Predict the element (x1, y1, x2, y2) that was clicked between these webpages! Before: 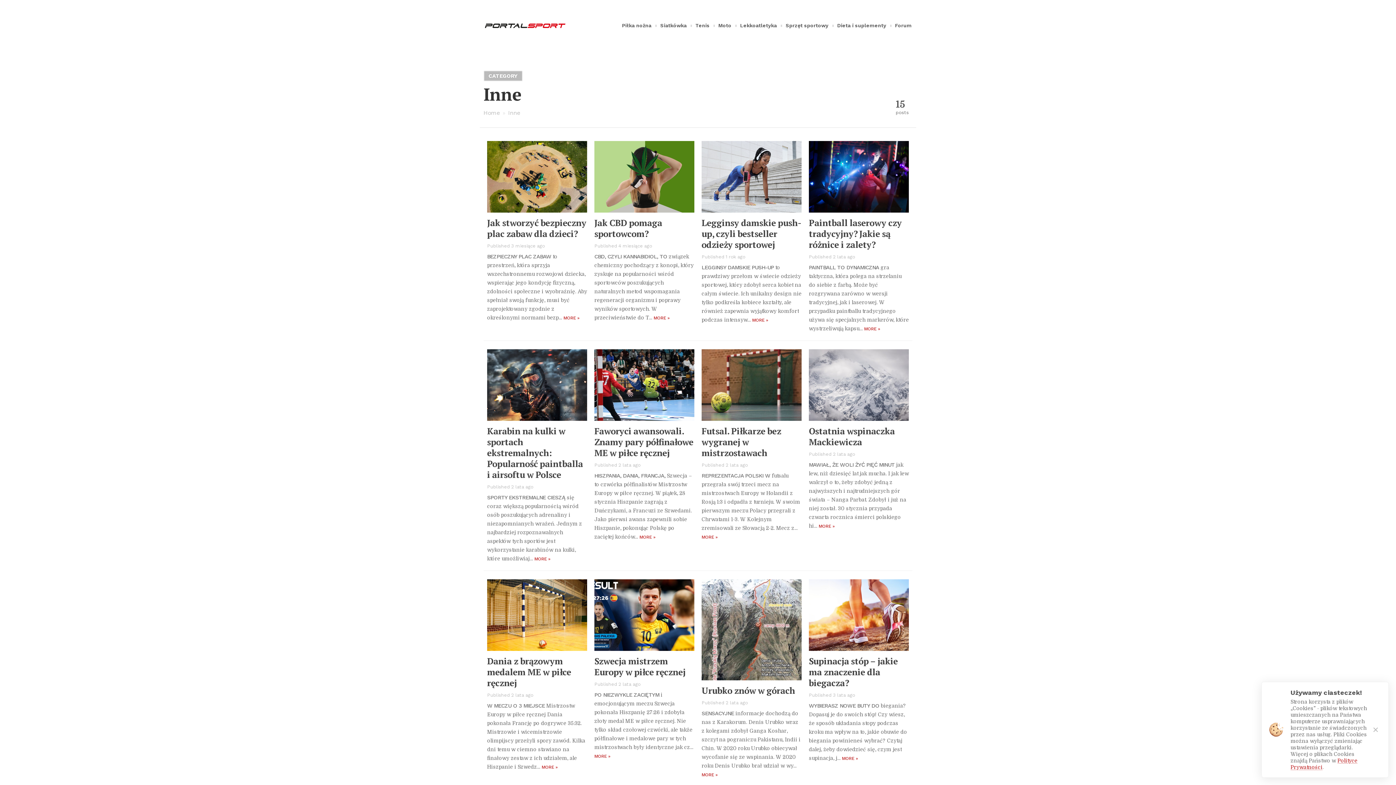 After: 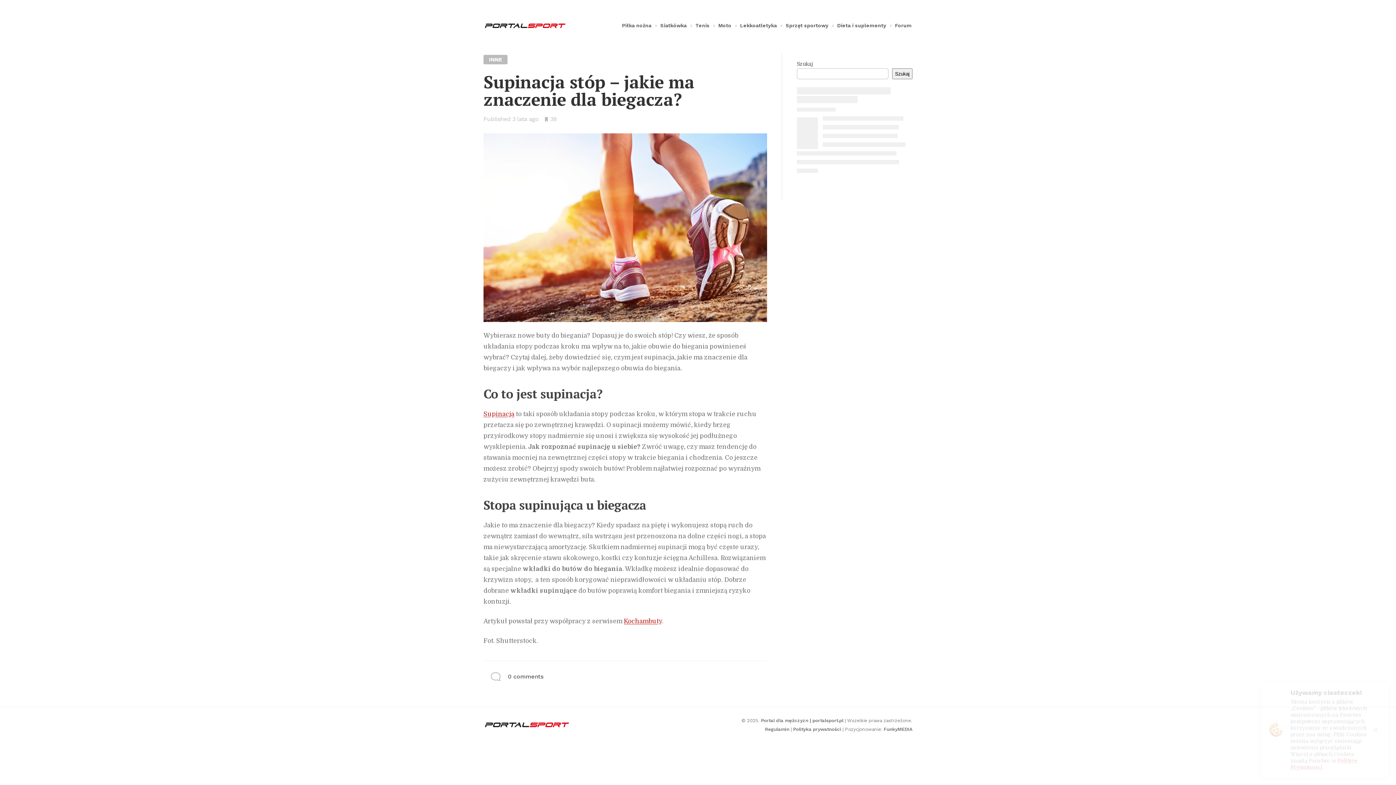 Action: bbox: (809, 579, 909, 651)